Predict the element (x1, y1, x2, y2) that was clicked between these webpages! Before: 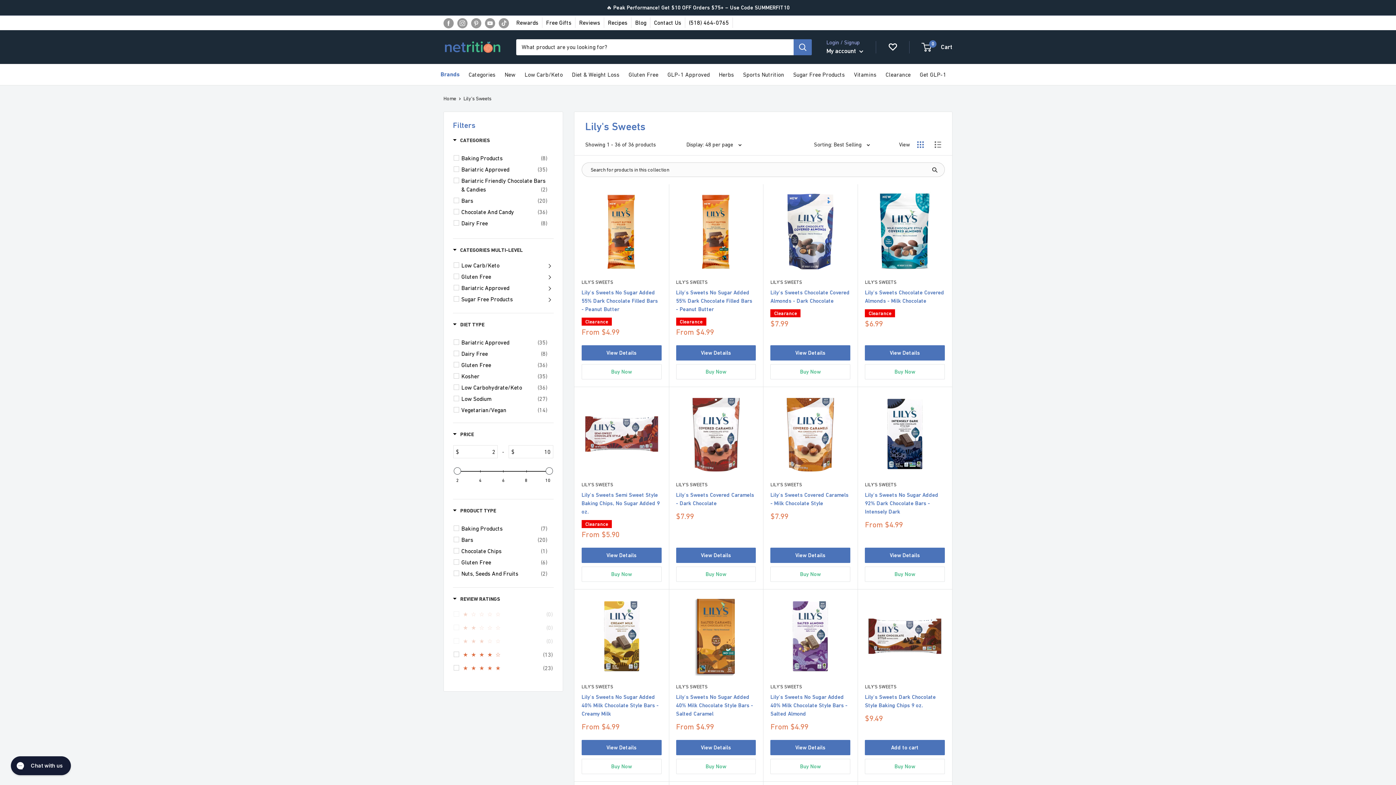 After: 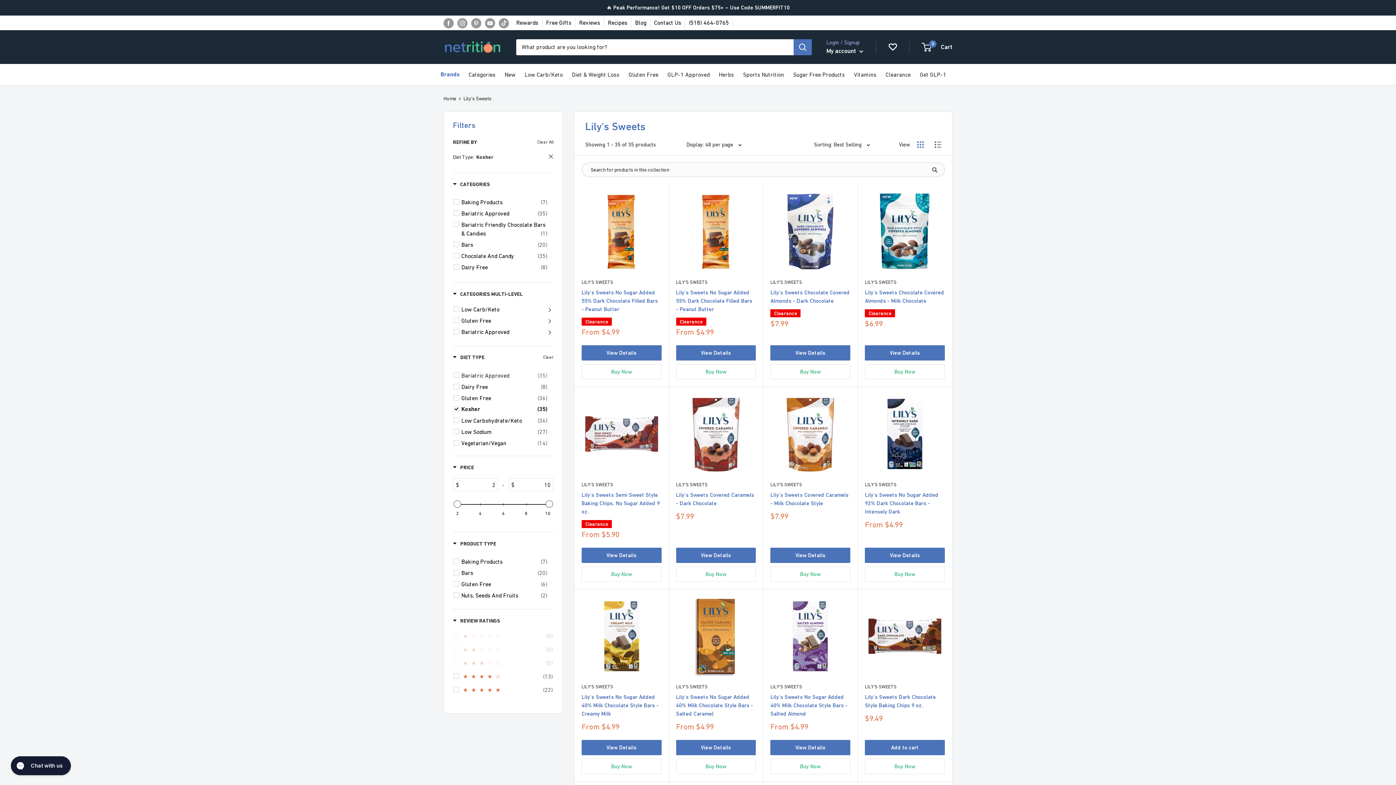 Action: label: Kosher
(35) bbox: (461, 372, 547, 380)